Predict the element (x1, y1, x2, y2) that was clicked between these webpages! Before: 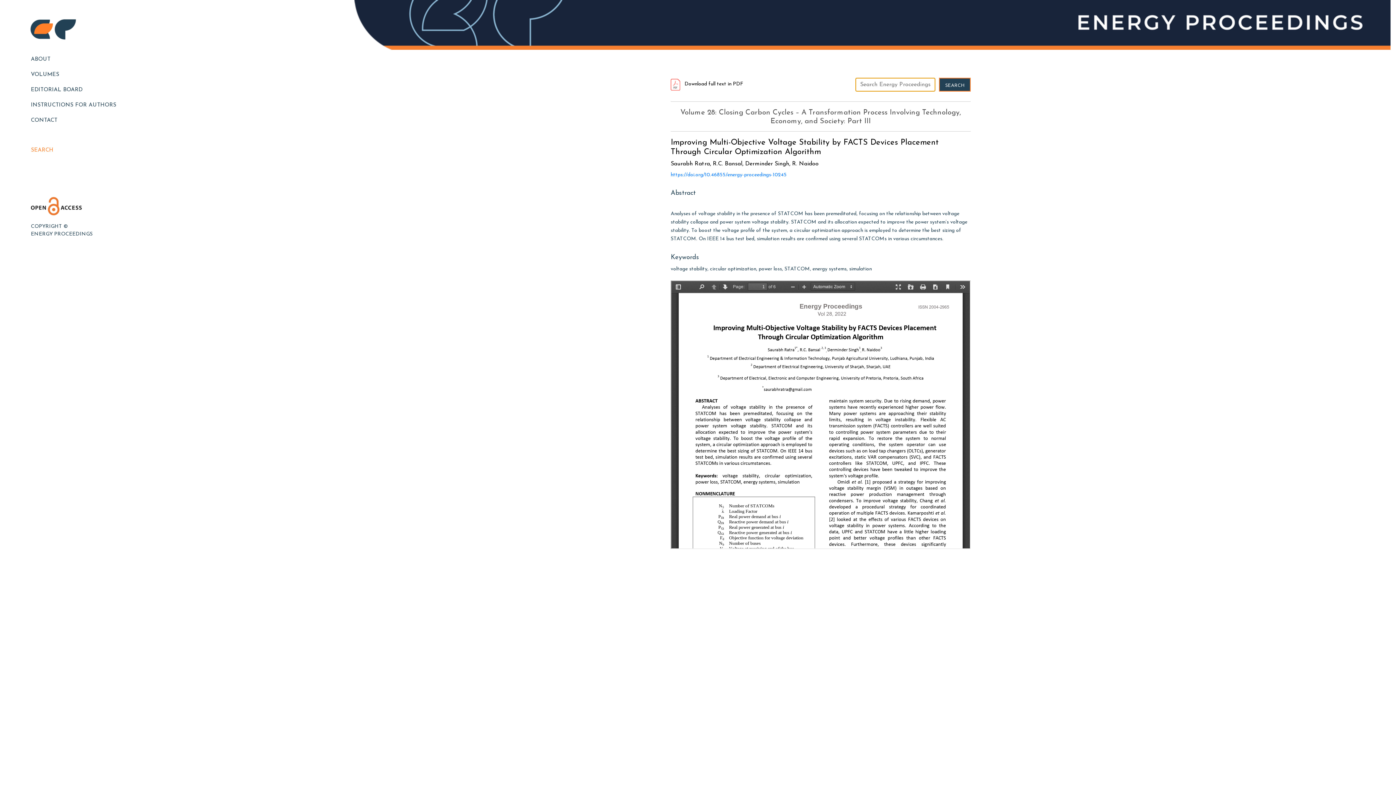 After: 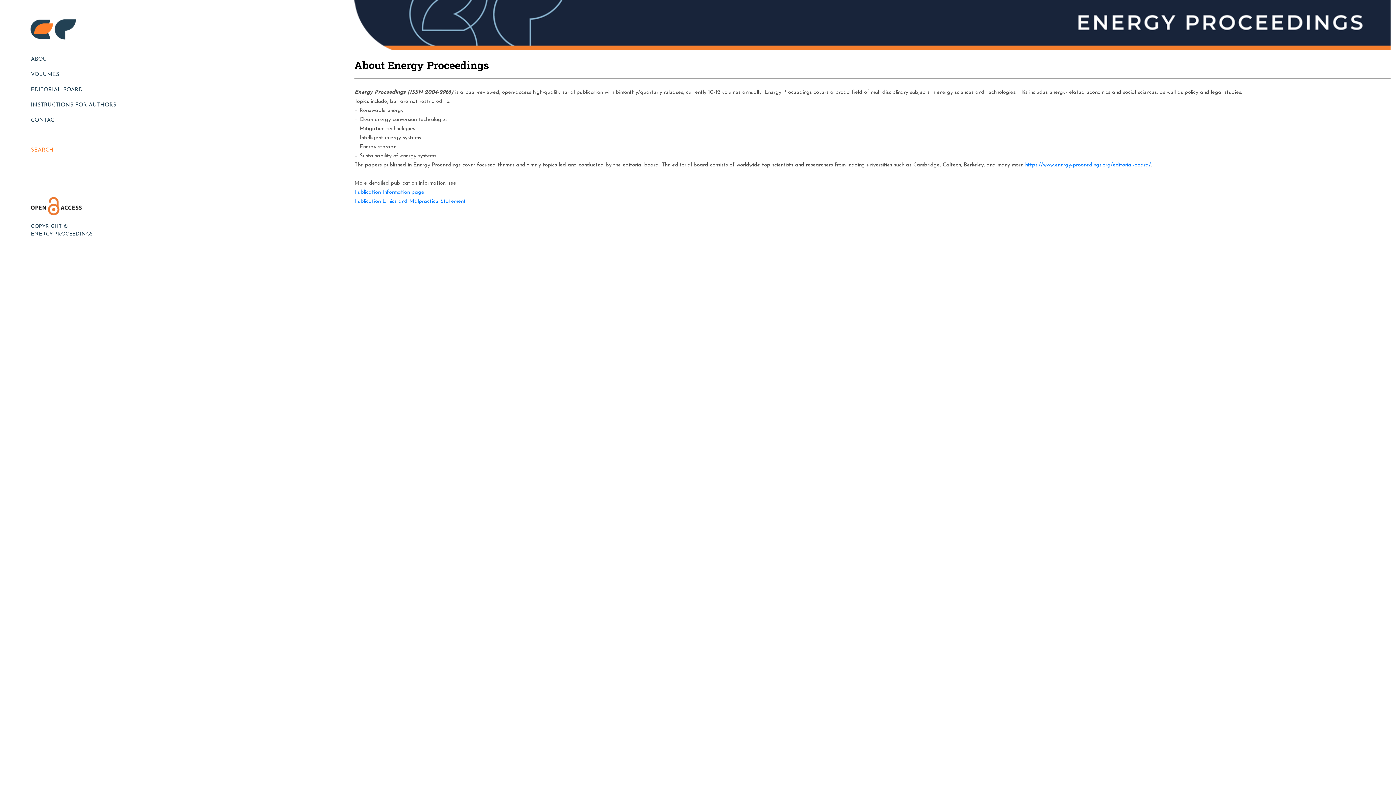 Action: label: ABOUT bbox: (27, 52, 194, 67)